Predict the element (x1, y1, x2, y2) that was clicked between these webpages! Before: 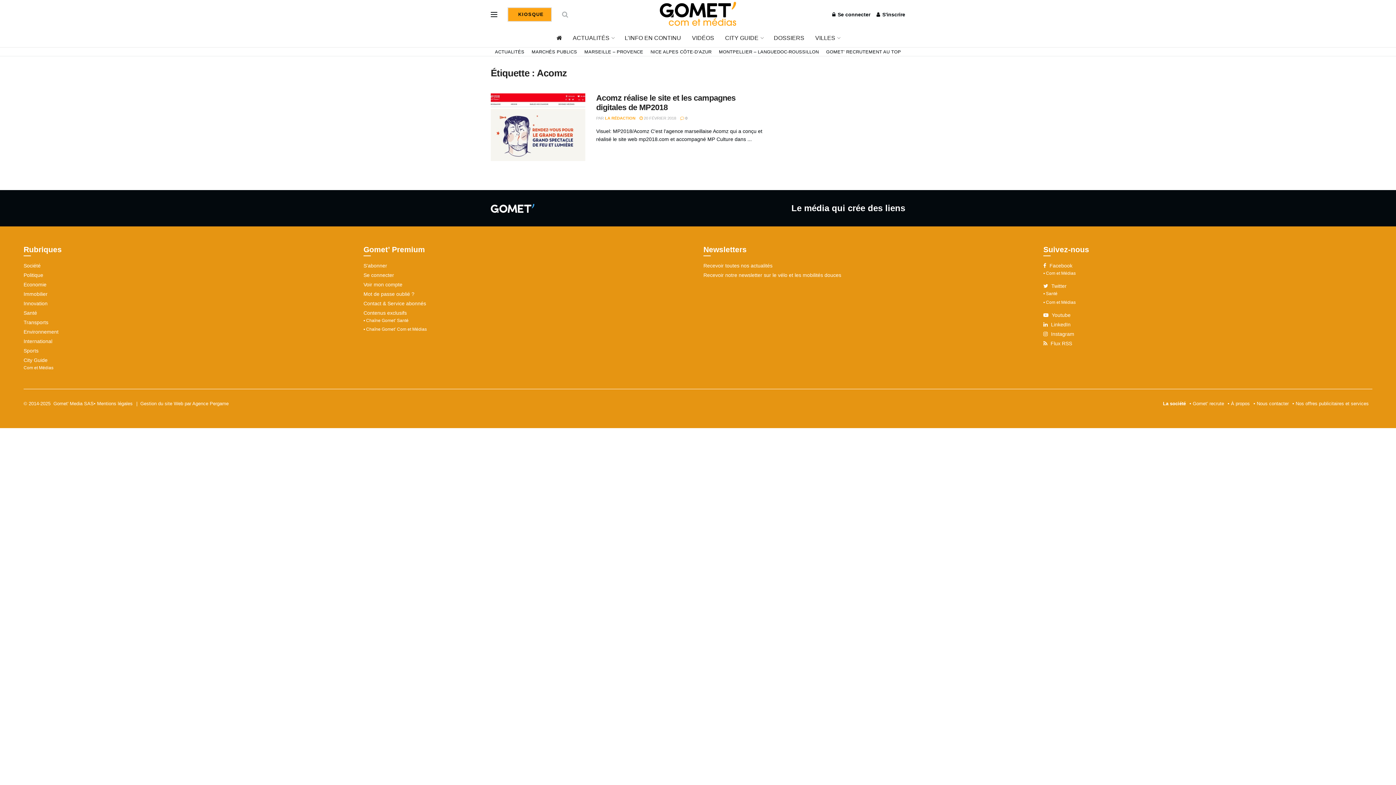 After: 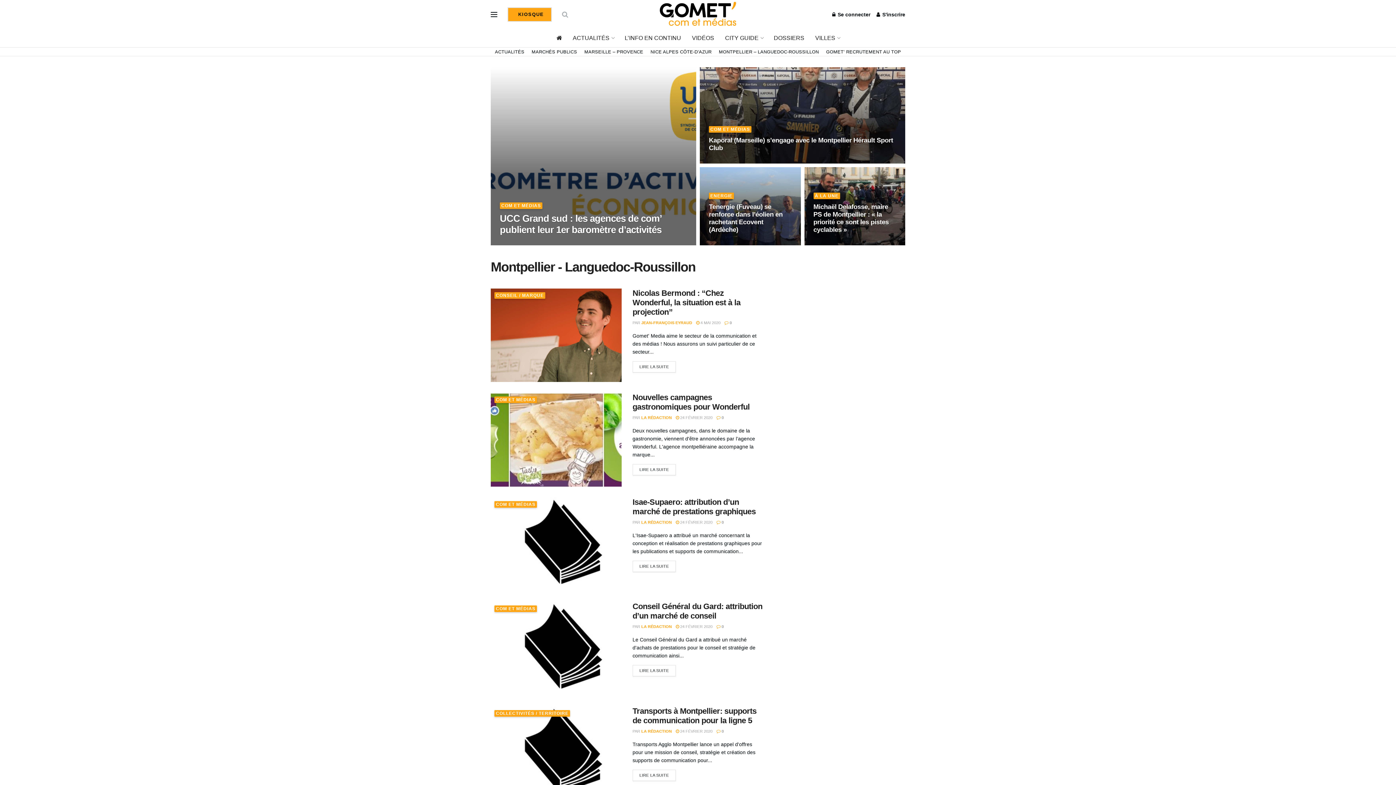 Action: label: MONTPELLIER – LANGUEDOC-ROUSSILLON bbox: (719, 49, 819, 54)